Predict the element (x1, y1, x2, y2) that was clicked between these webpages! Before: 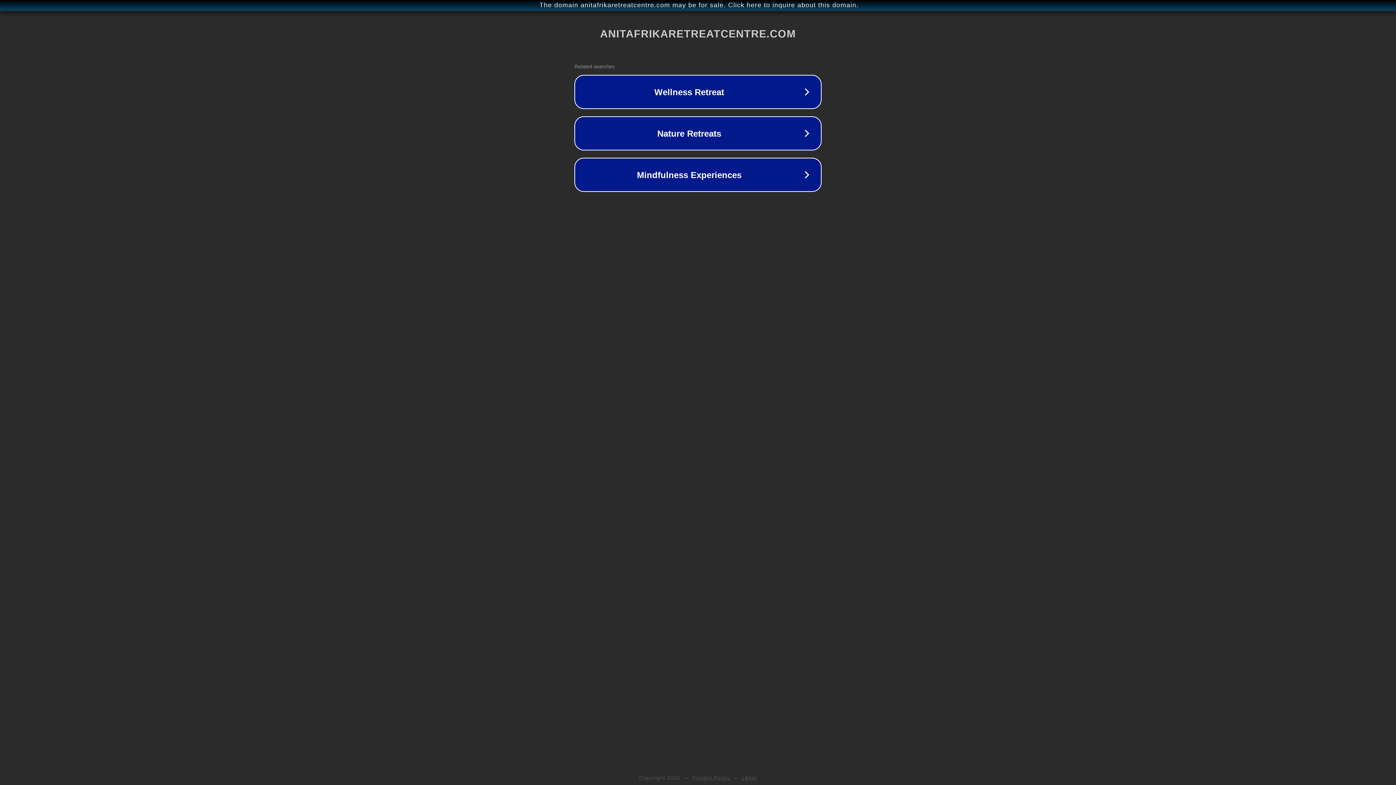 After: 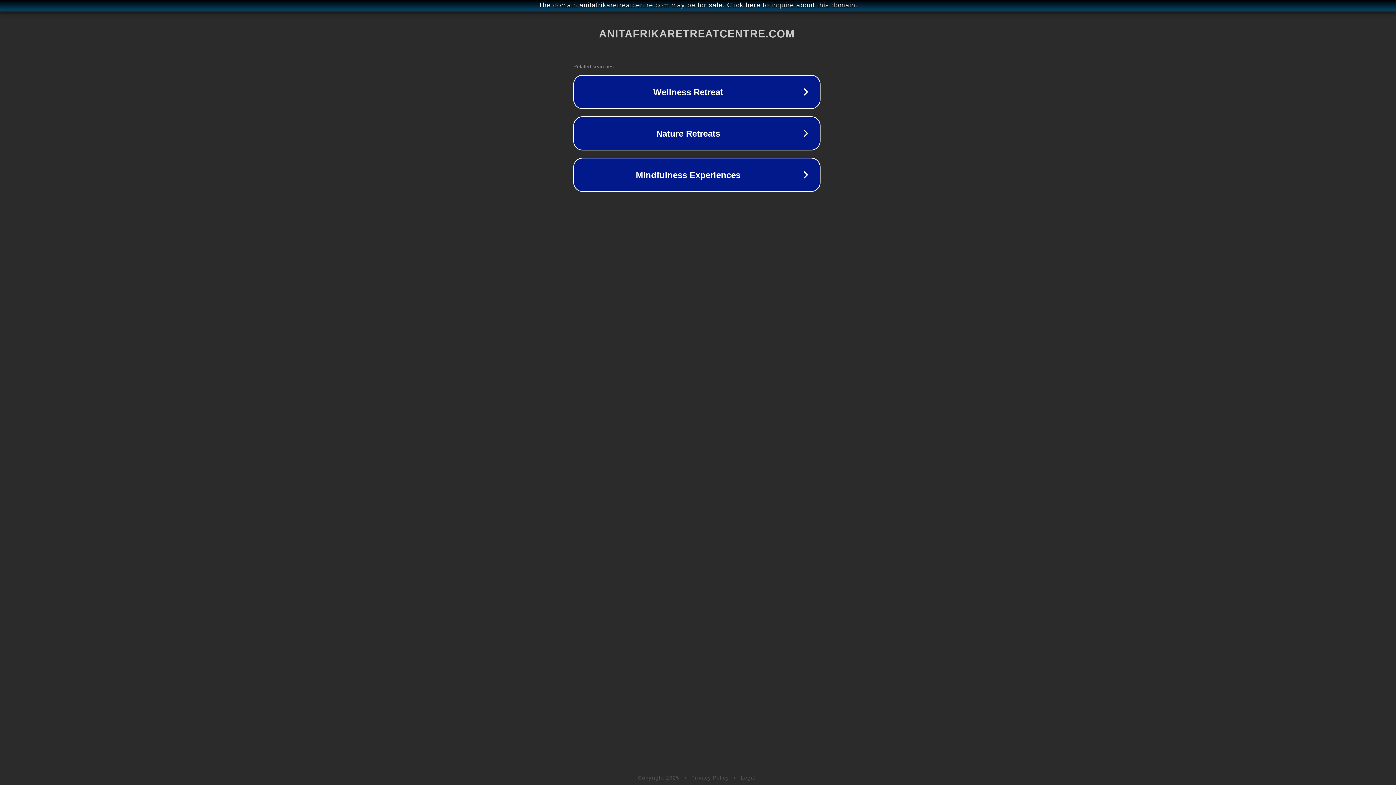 Action: label: The domain anitafrikaretreatcentre.com may be for sale. Click here to inquire about this domain. bbox: (1, 1, 1397, 9)